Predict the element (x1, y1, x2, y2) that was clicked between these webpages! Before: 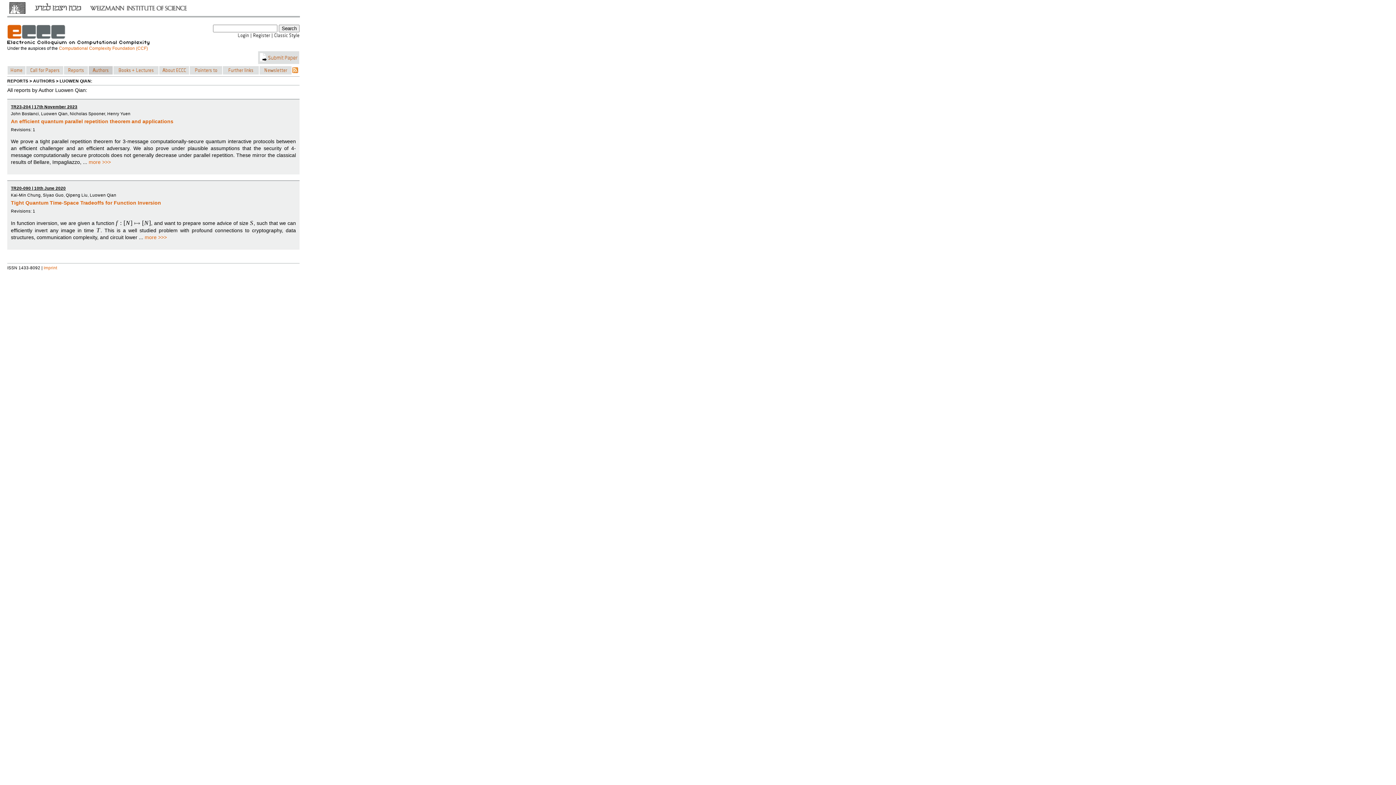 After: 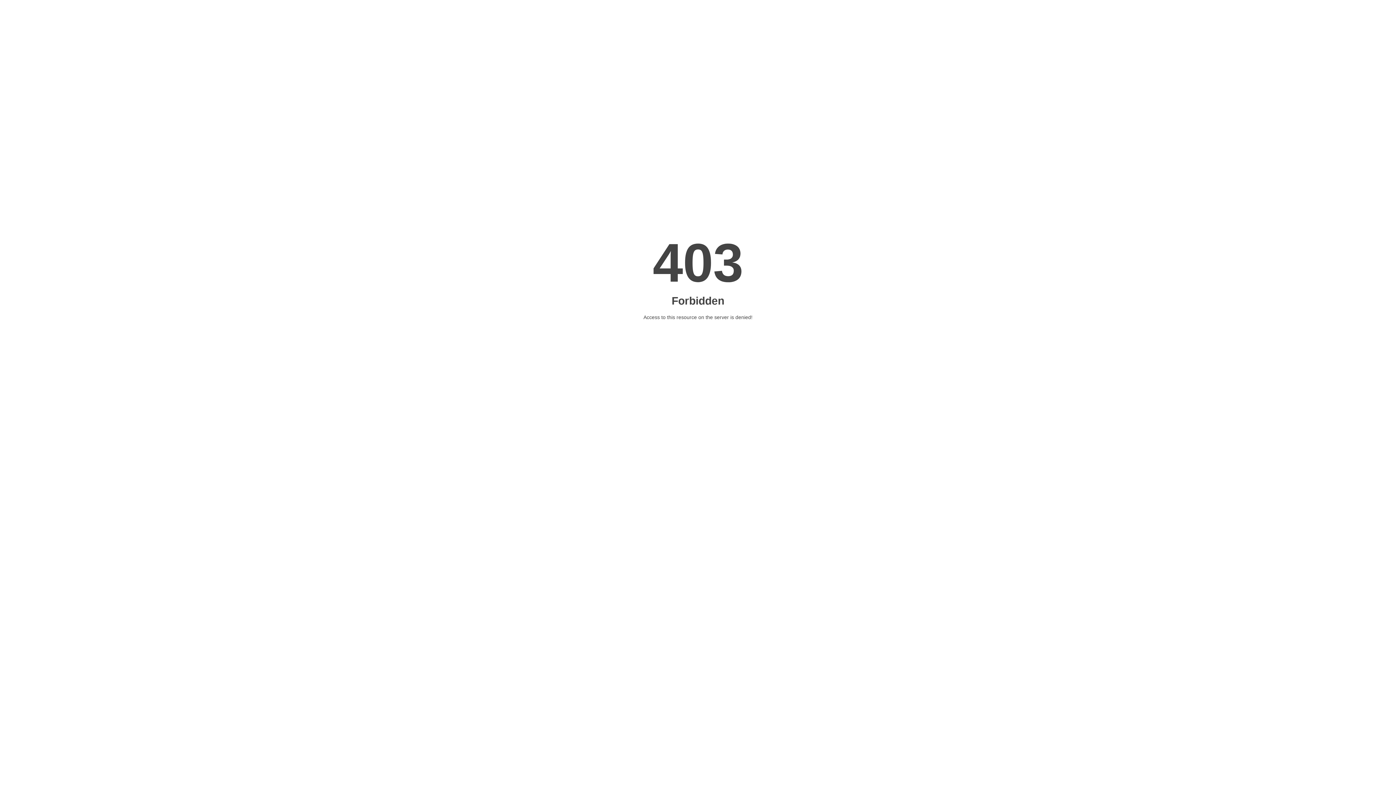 Action: label: Computational Complexity Foundation (CCF) bbox: (58, 45, 148, 50)